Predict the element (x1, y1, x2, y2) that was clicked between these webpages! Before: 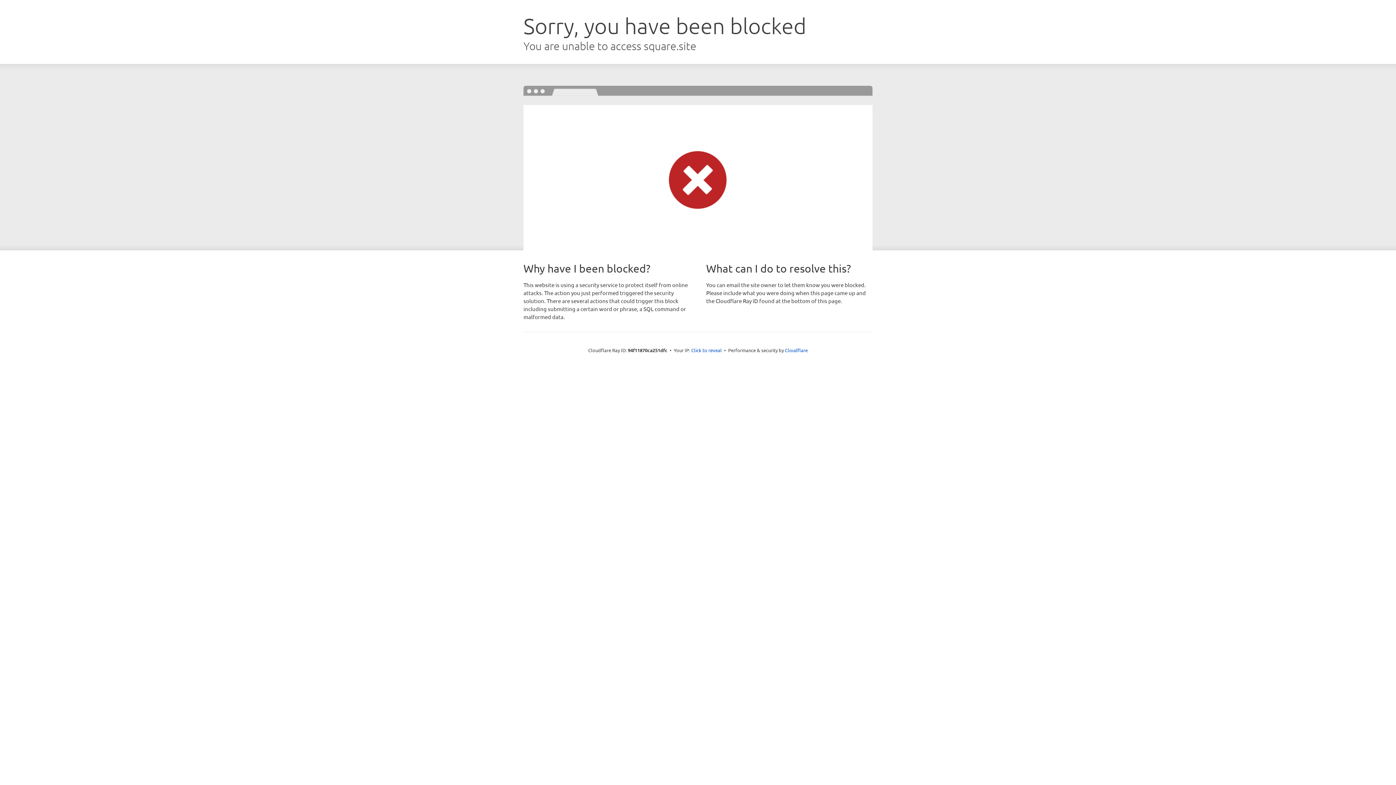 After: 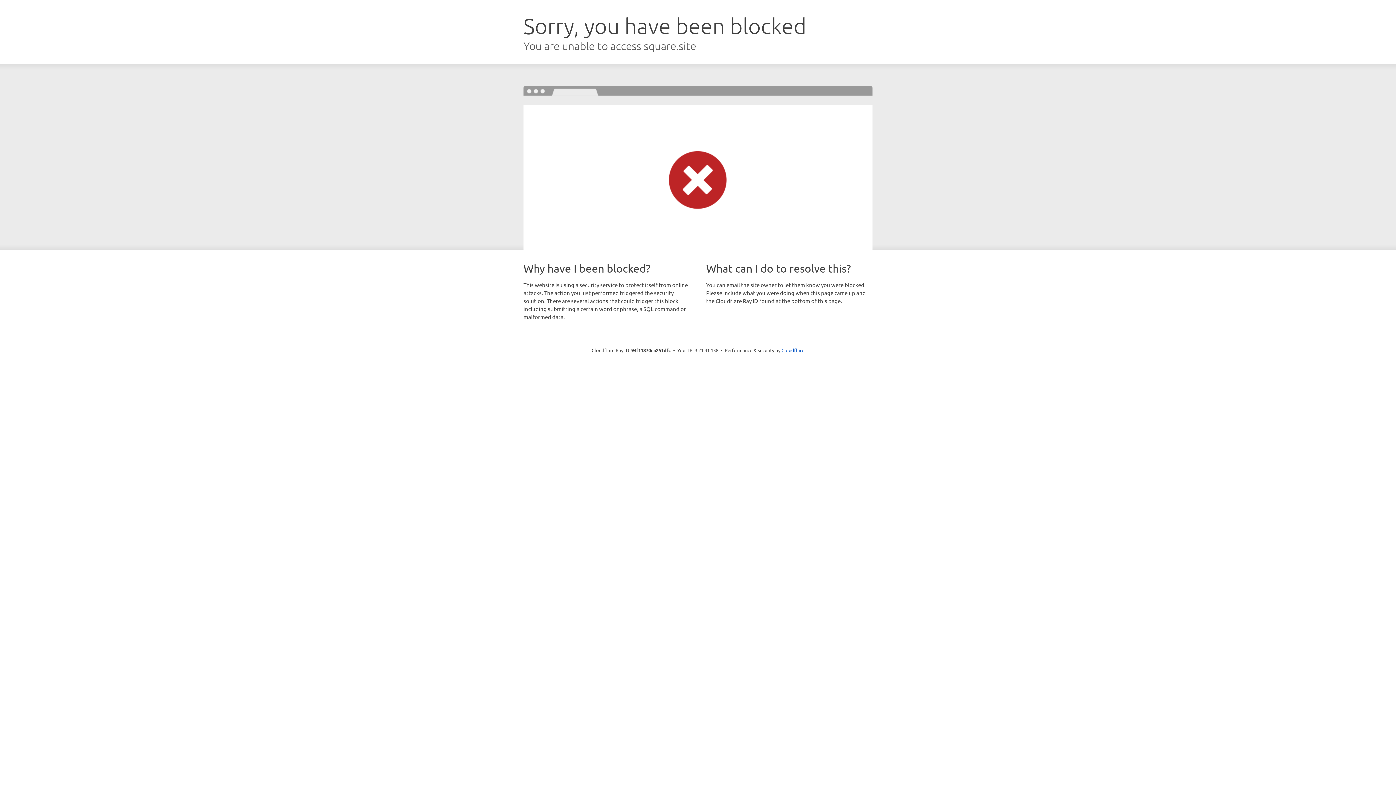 Action: label: Click to reveal bbox: (691, 346, 722, 353)